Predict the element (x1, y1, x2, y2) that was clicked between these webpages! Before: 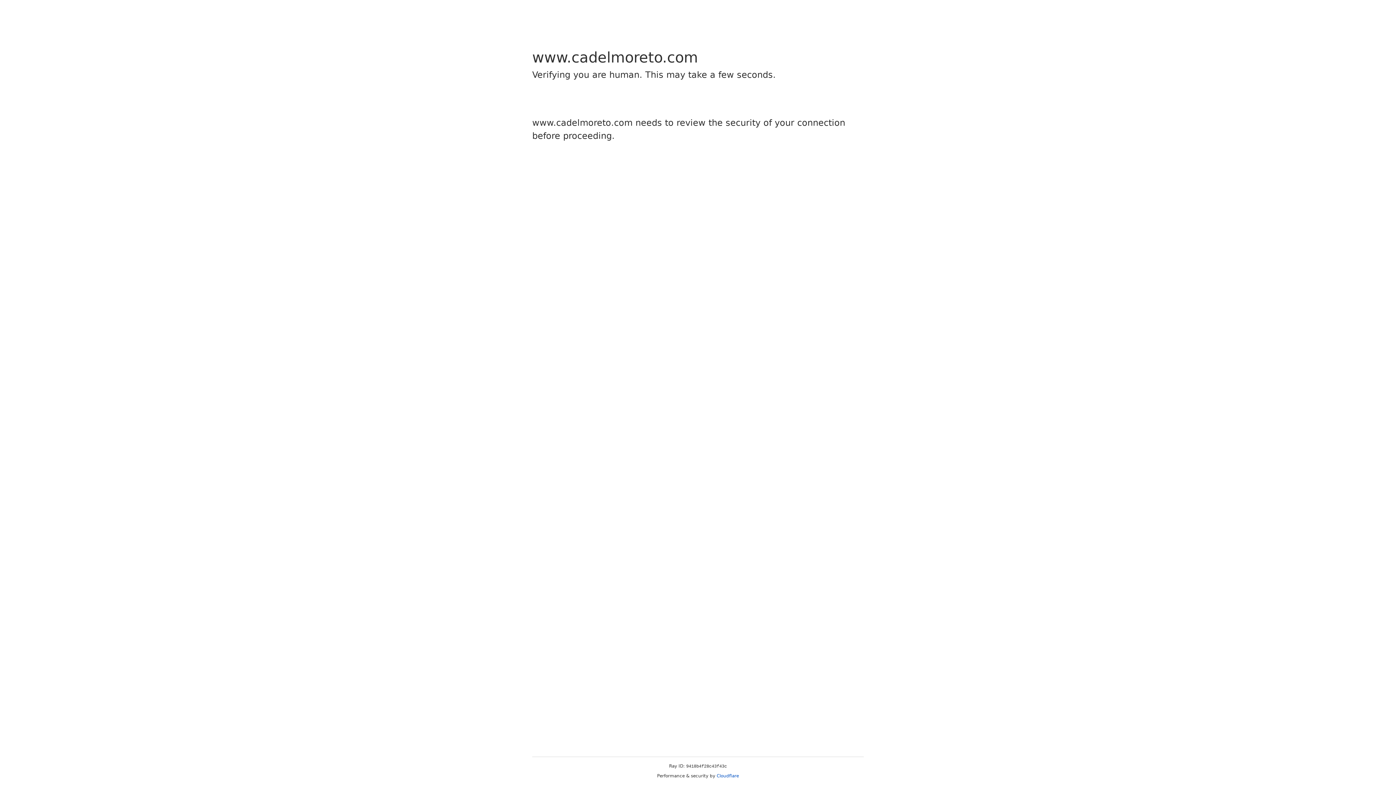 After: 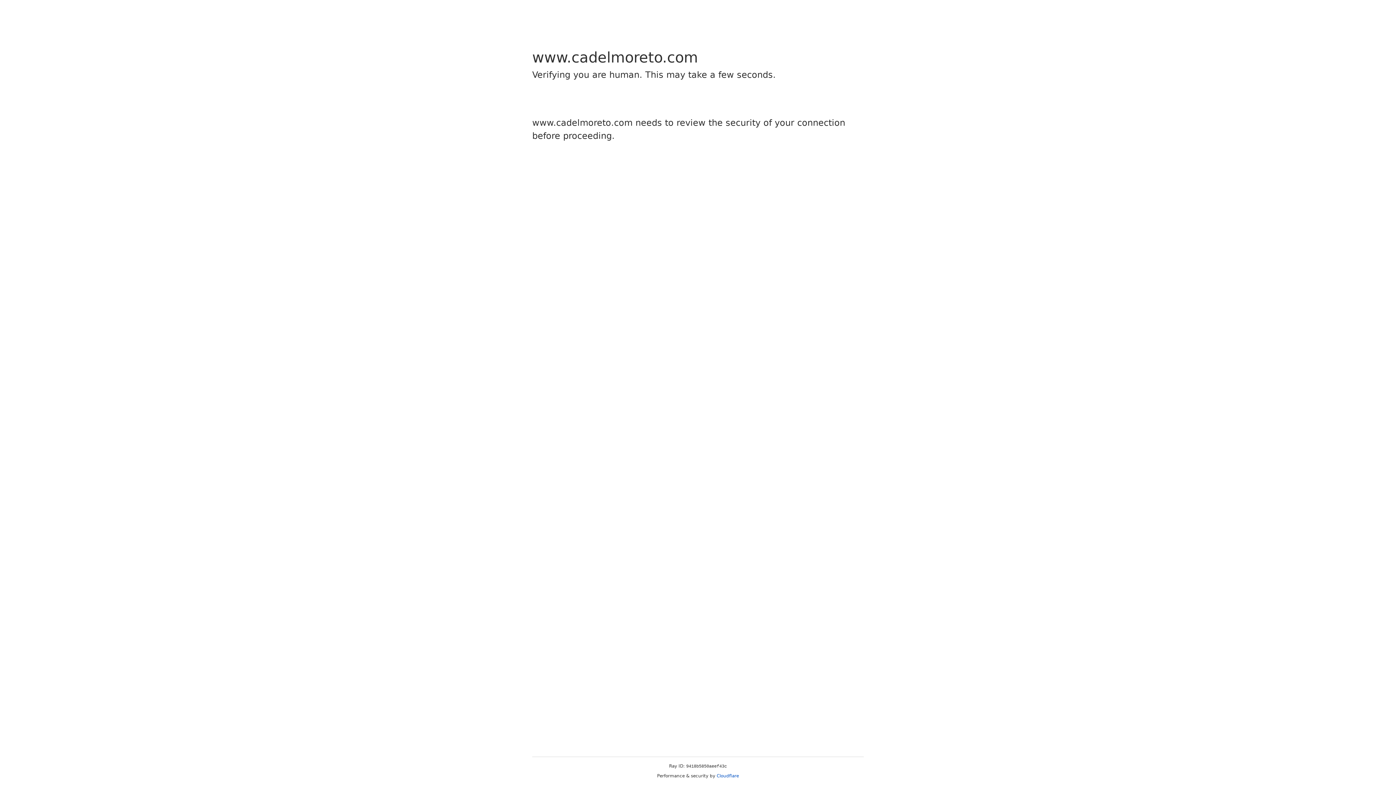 Action: bbox: (716, 773, 739, 778) label: Cloudflare